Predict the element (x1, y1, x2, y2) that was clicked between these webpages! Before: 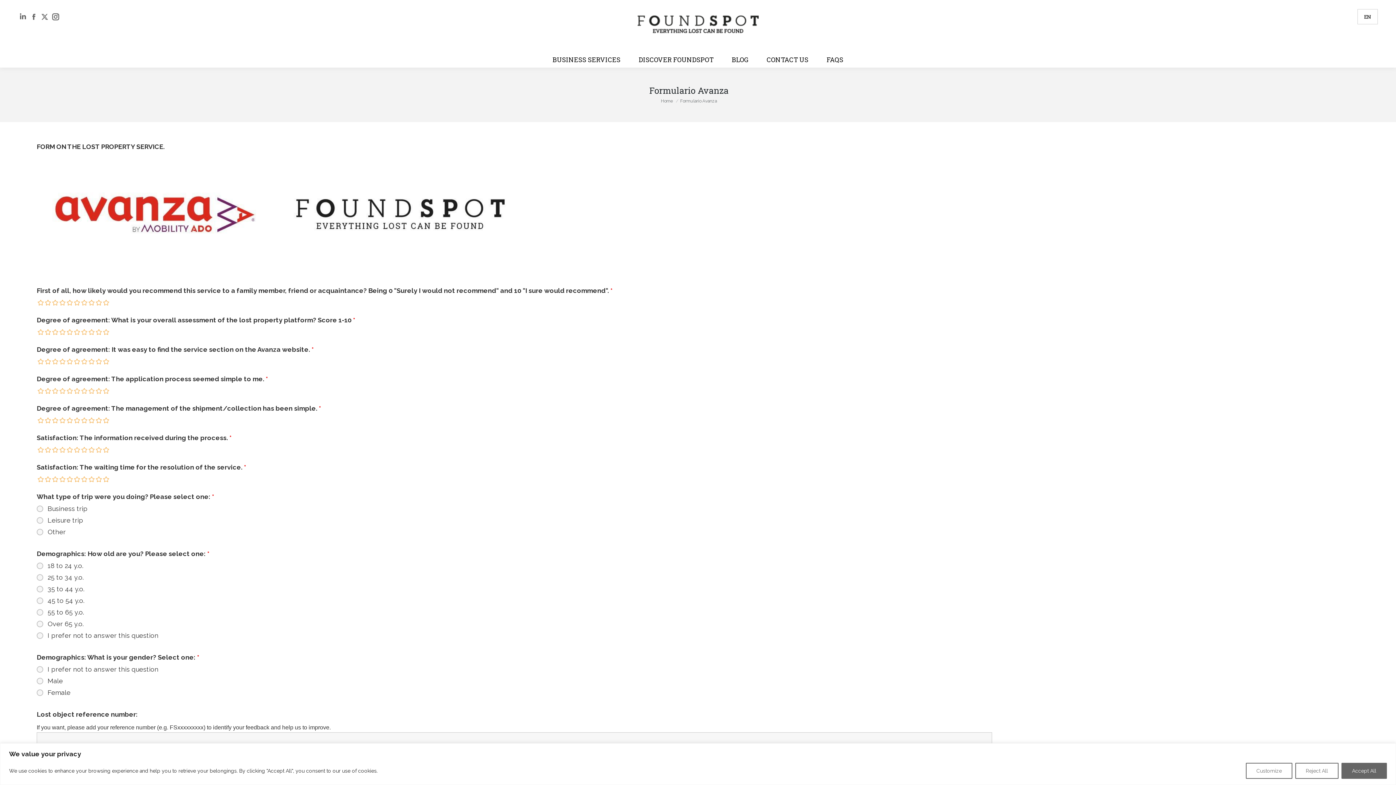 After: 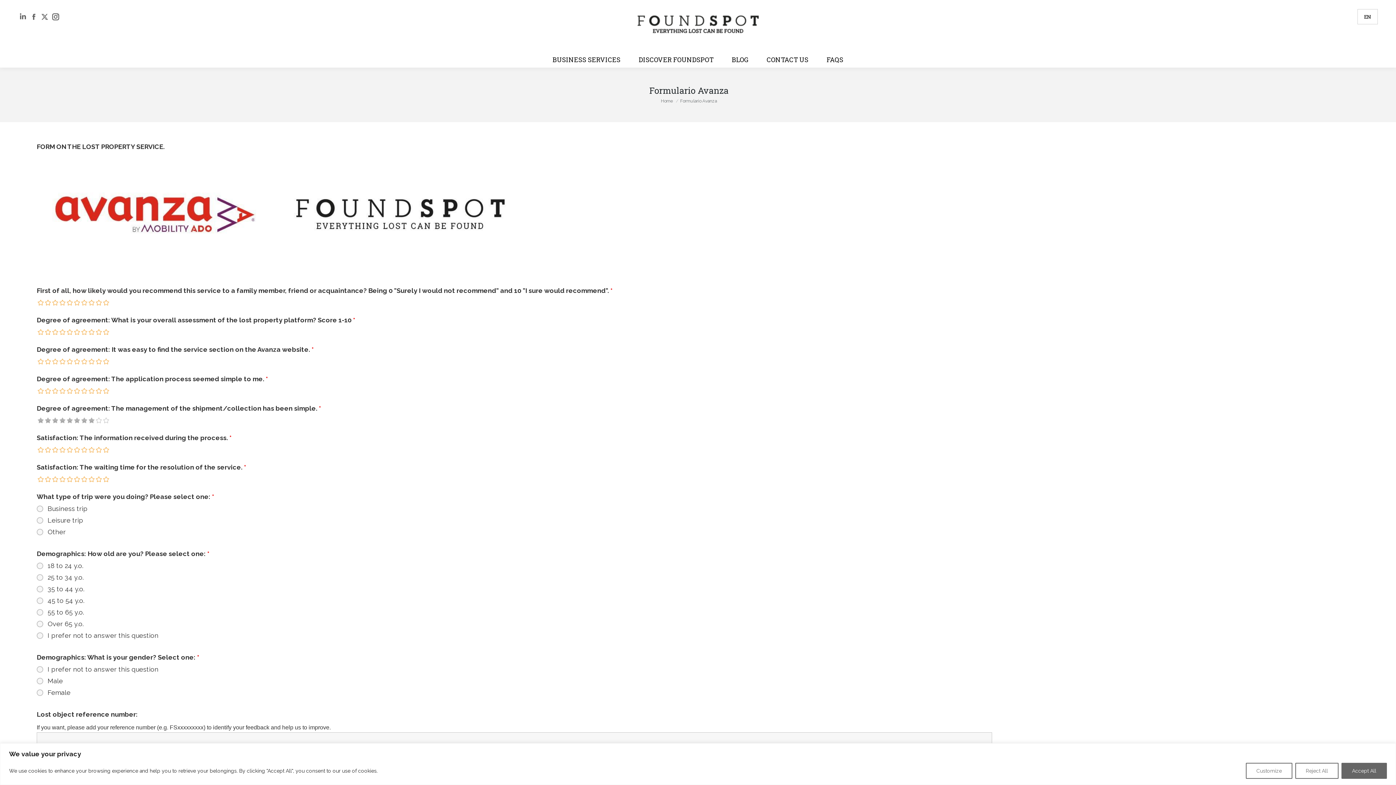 Action: bbox: (88, 417, 95, 423) label: star-8